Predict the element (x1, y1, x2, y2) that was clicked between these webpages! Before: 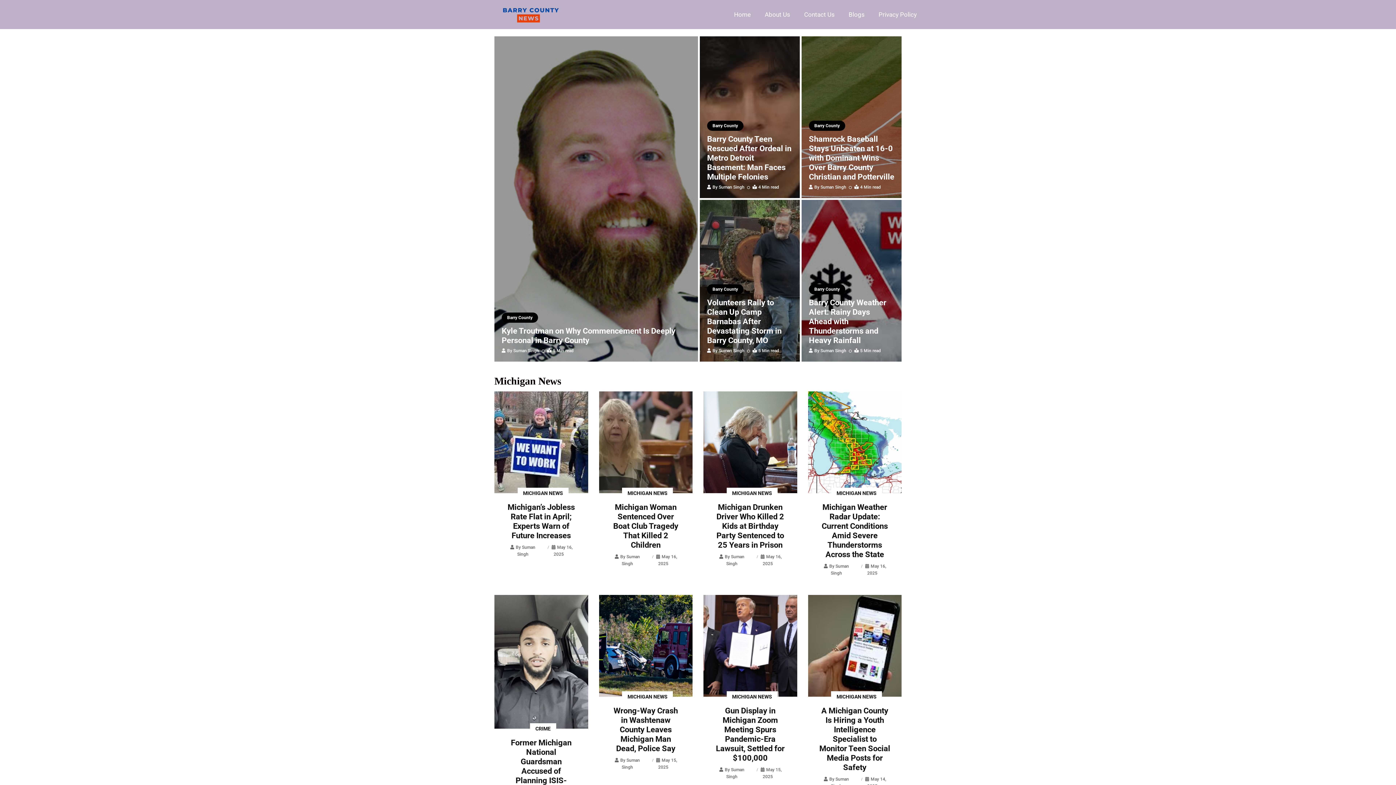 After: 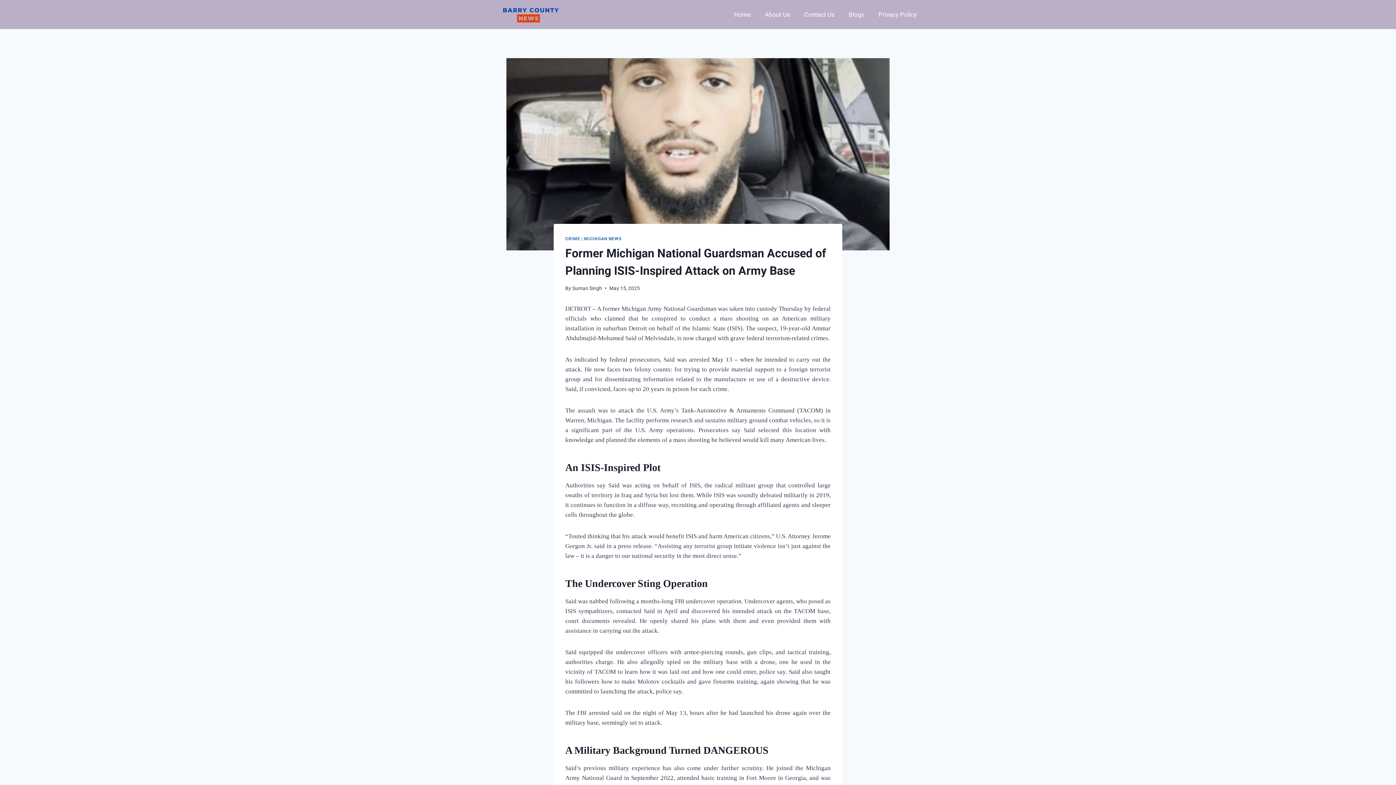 Action: label: Former Michigan National Guardsman Accused of Planning ISIS-Inspired Attack on Army Base bbox: (509, 738, 573, 804)